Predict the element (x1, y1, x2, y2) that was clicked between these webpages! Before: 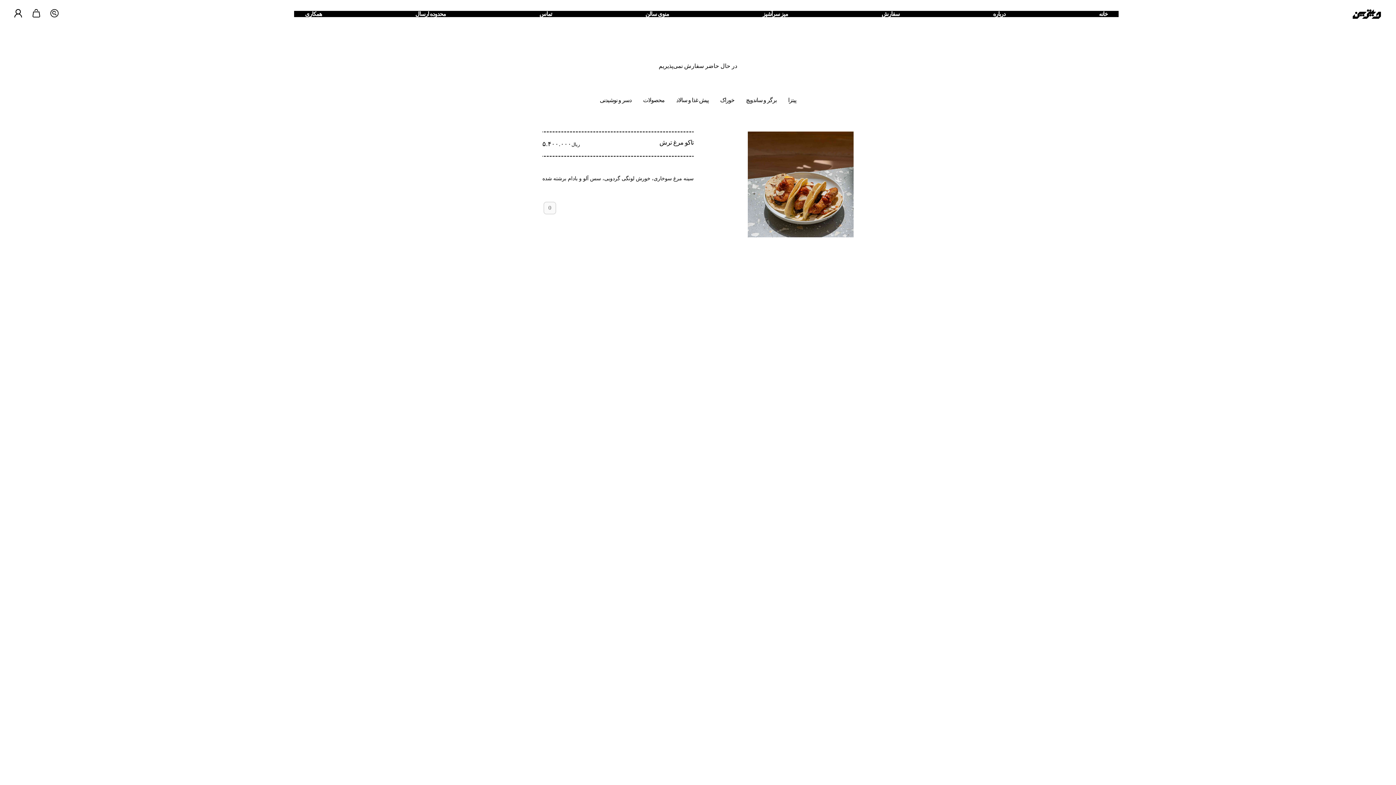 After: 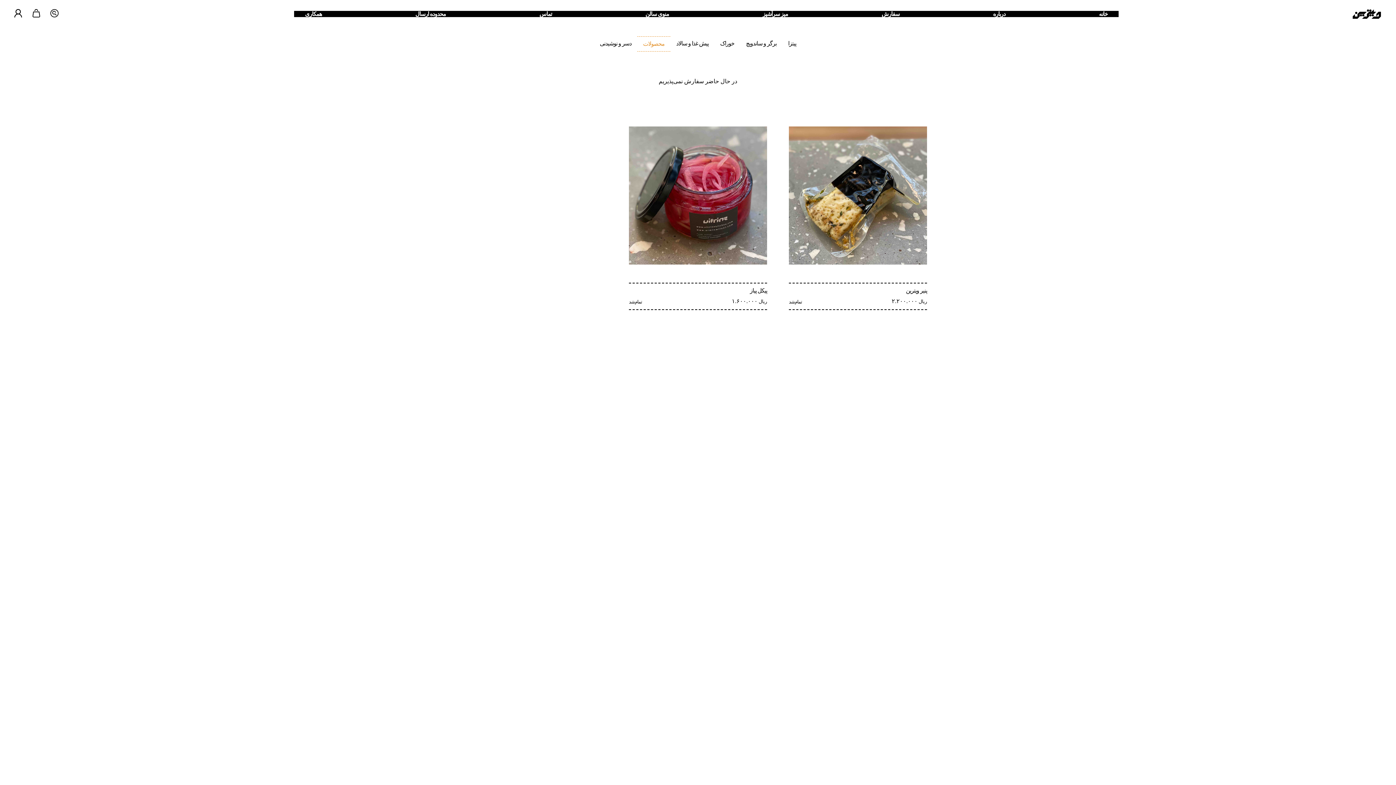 Action: bbox: (637, 93, 670, 107) label: محصولات